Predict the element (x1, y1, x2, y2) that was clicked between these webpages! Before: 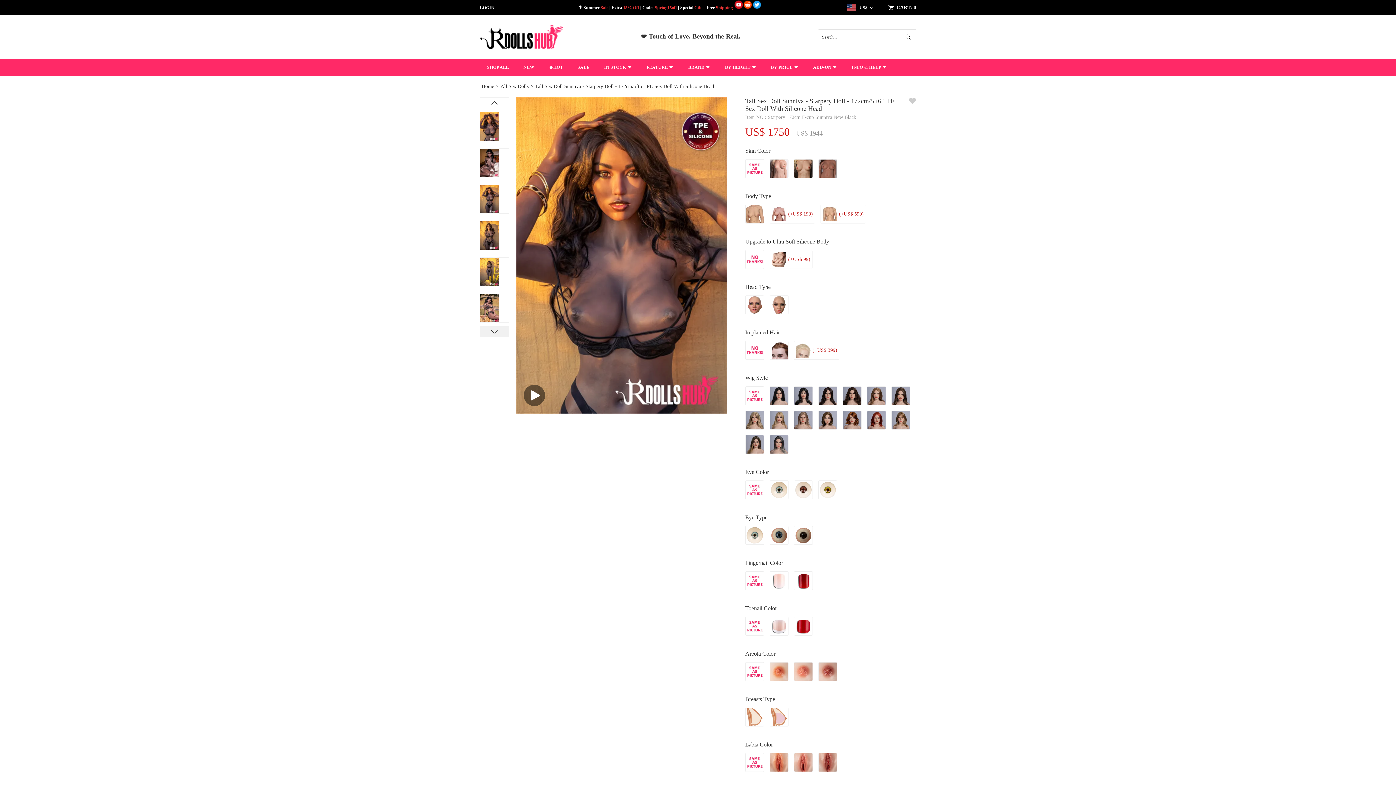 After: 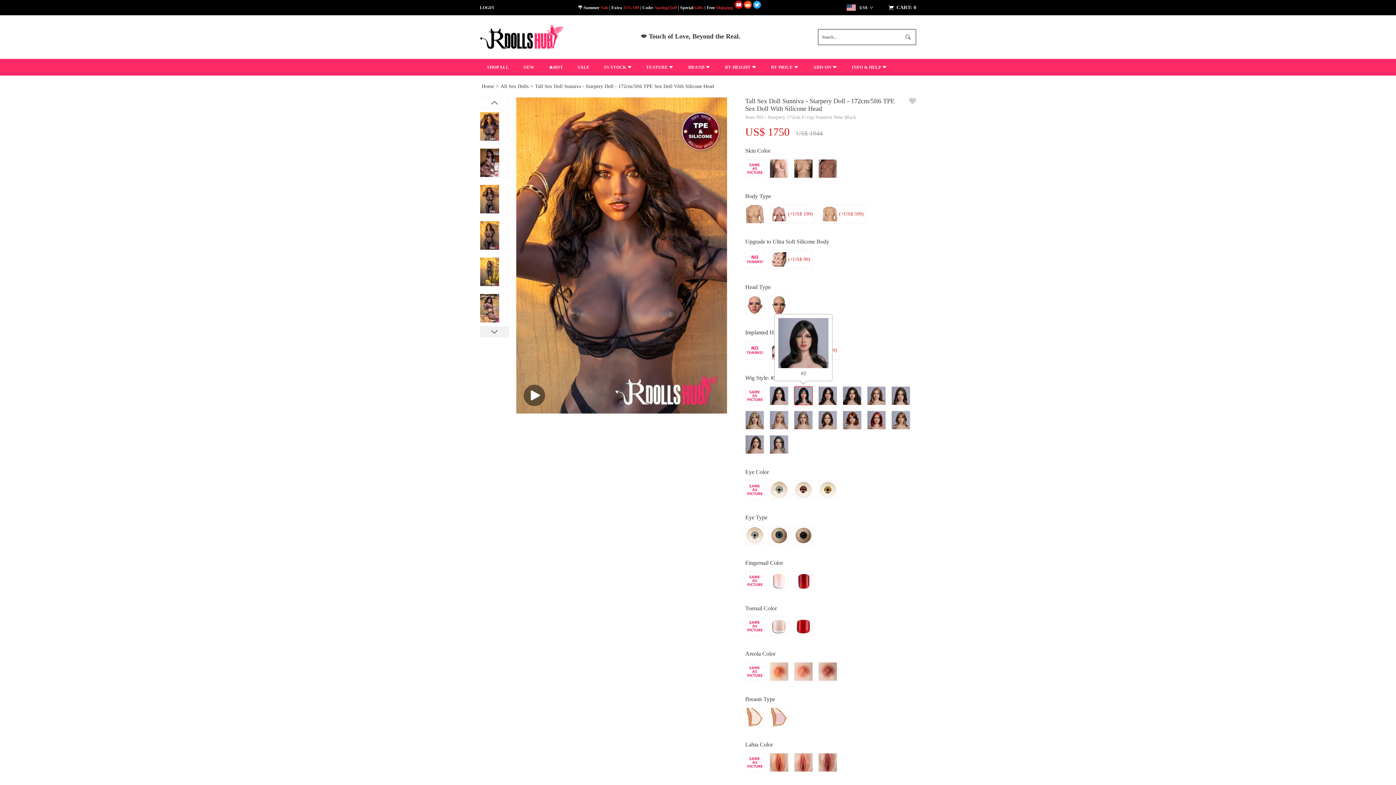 Action: bbox: (794, 386, 813, 405) label: a-tag412